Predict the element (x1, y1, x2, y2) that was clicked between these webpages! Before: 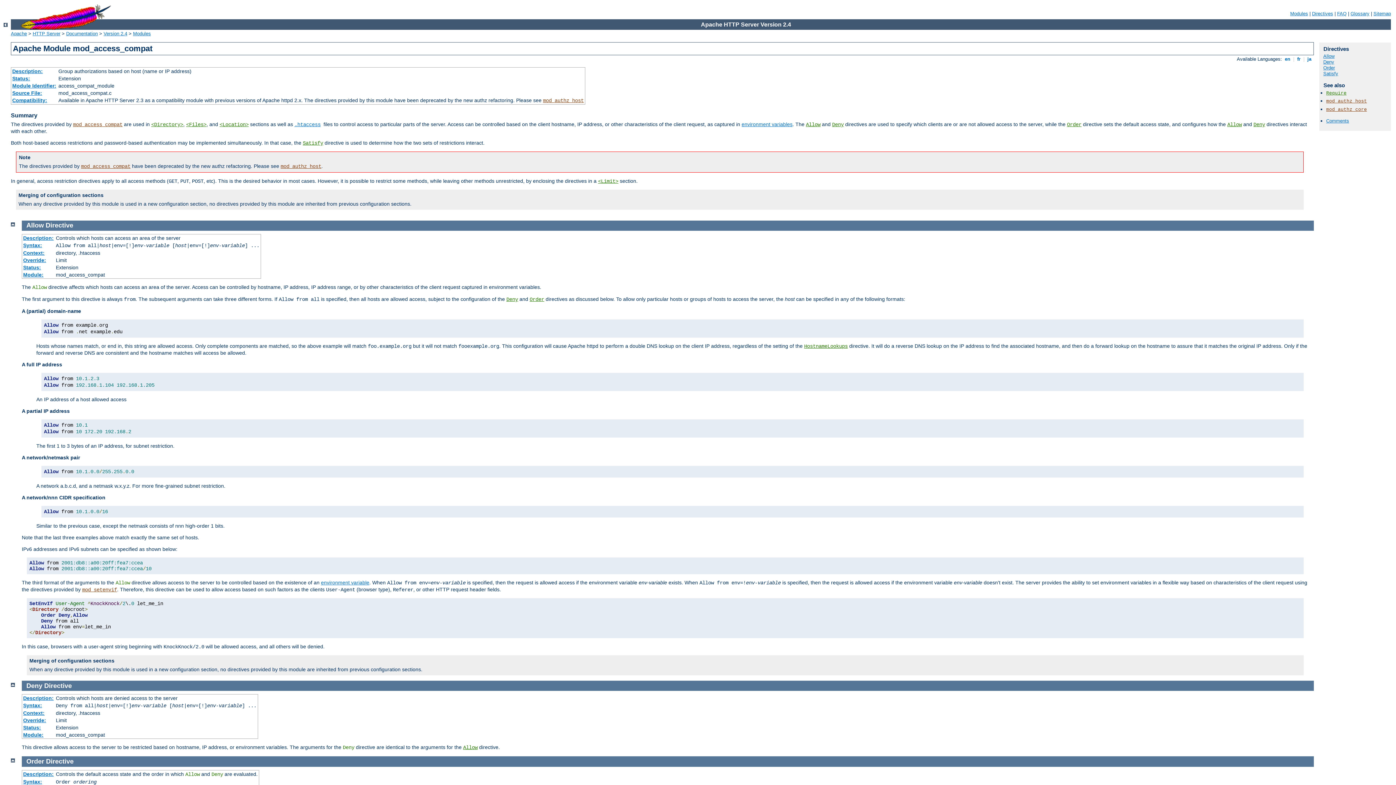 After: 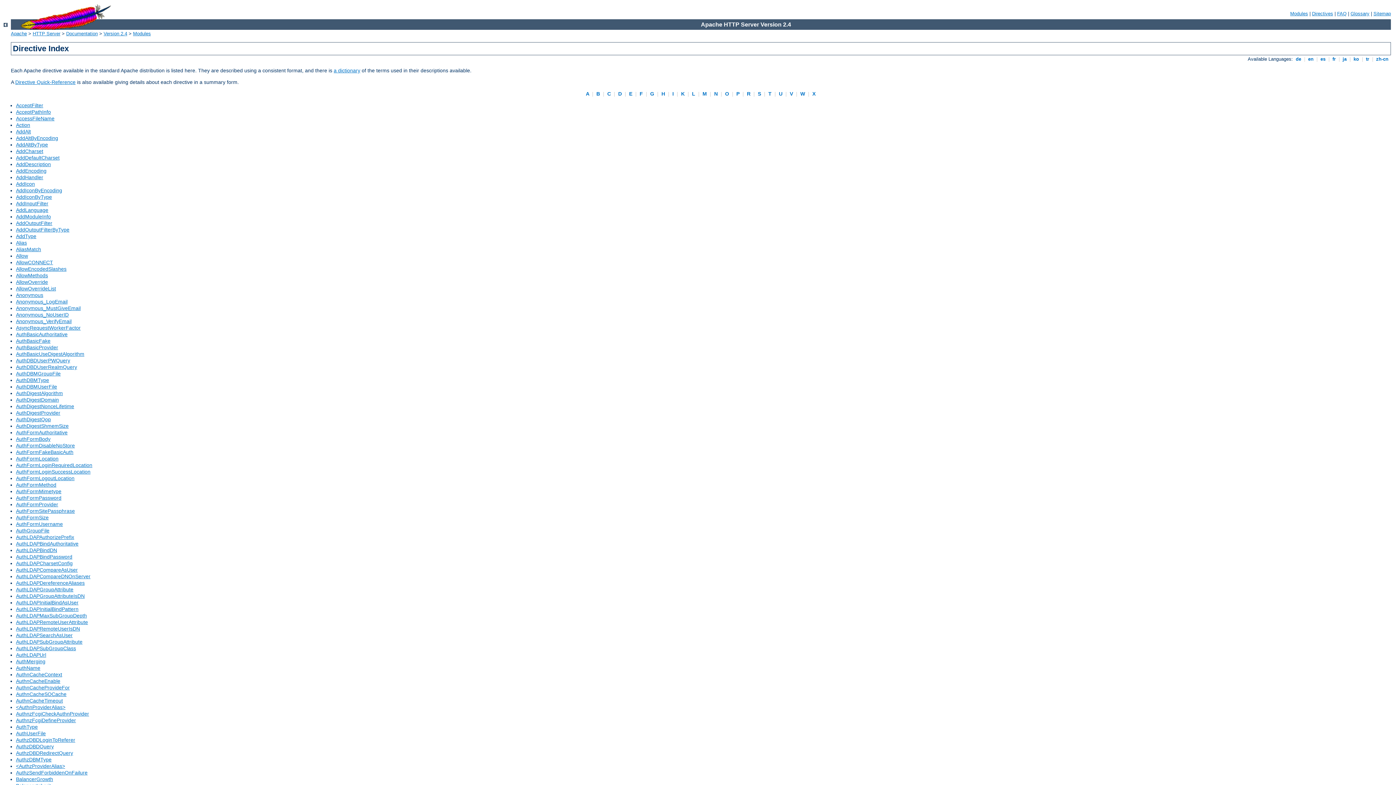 Action: bbox: (1312, 10, 1333, 16) label: Directives